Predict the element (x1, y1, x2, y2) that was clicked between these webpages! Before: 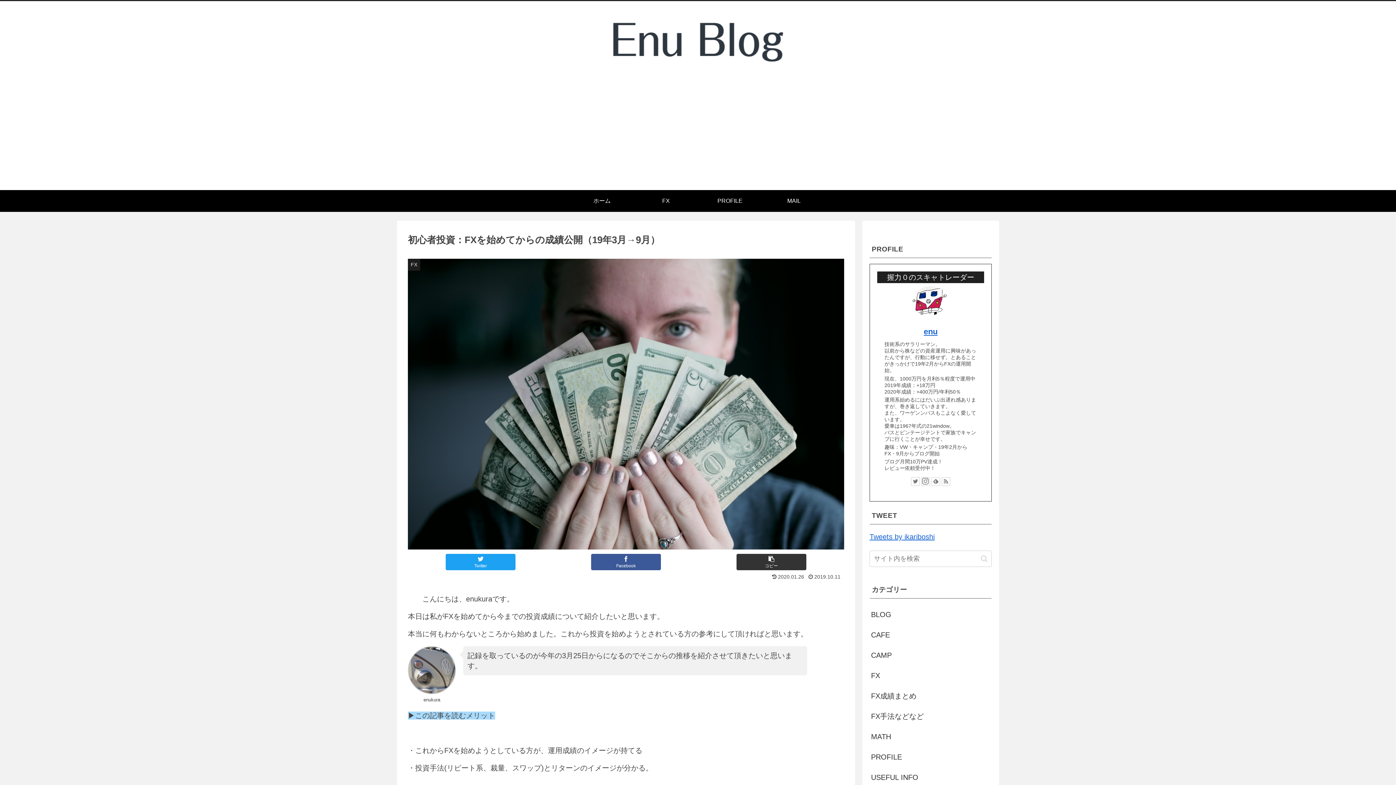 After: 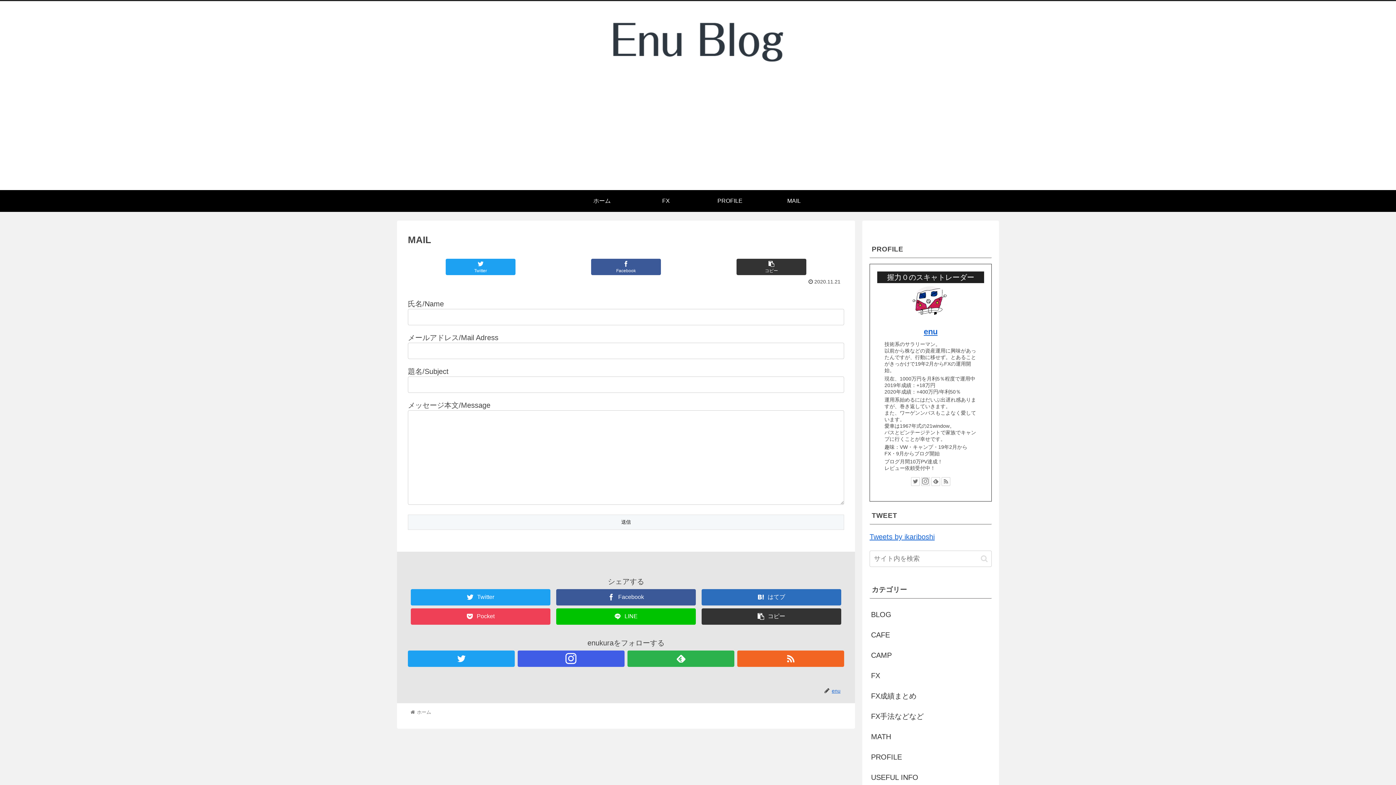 Action: bbox: (762, 190, 826, 211) label: MAIL